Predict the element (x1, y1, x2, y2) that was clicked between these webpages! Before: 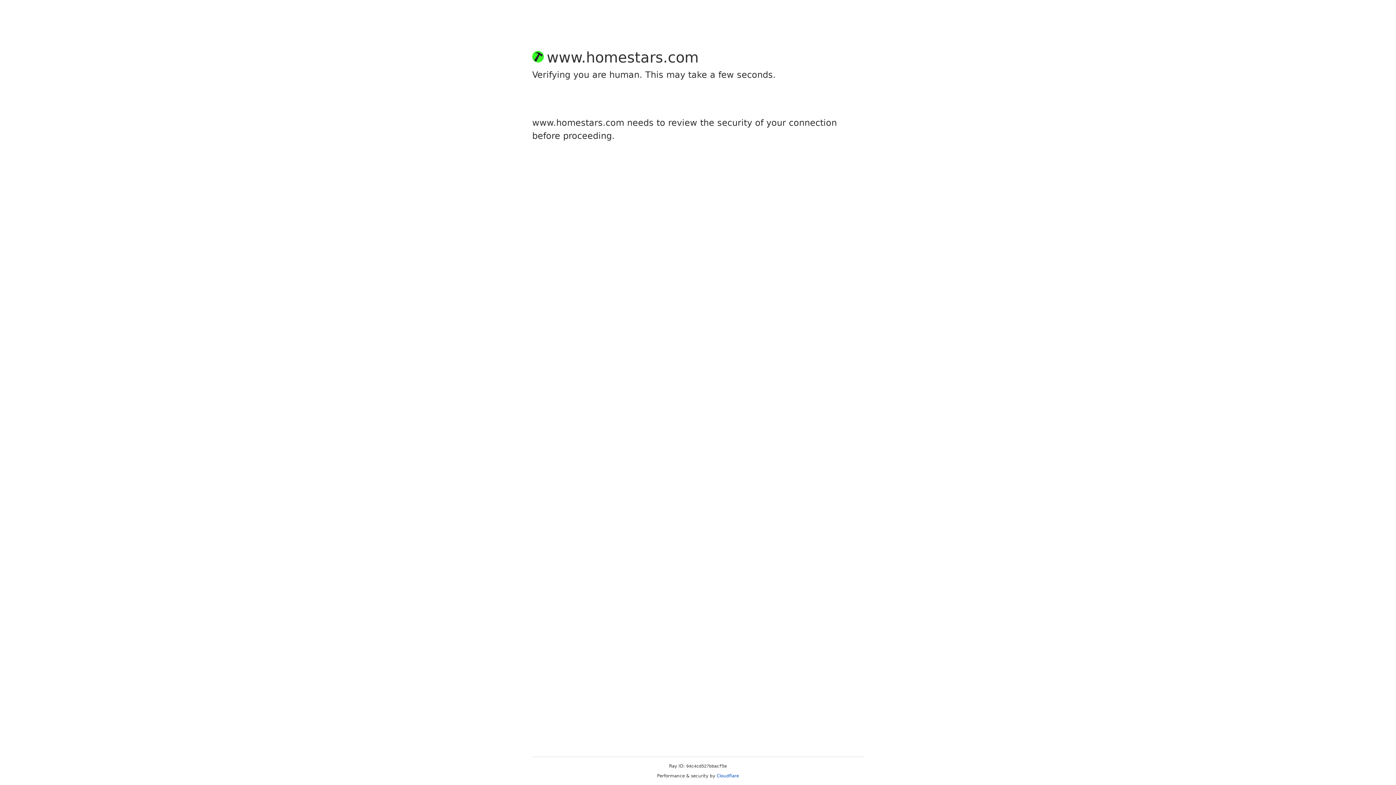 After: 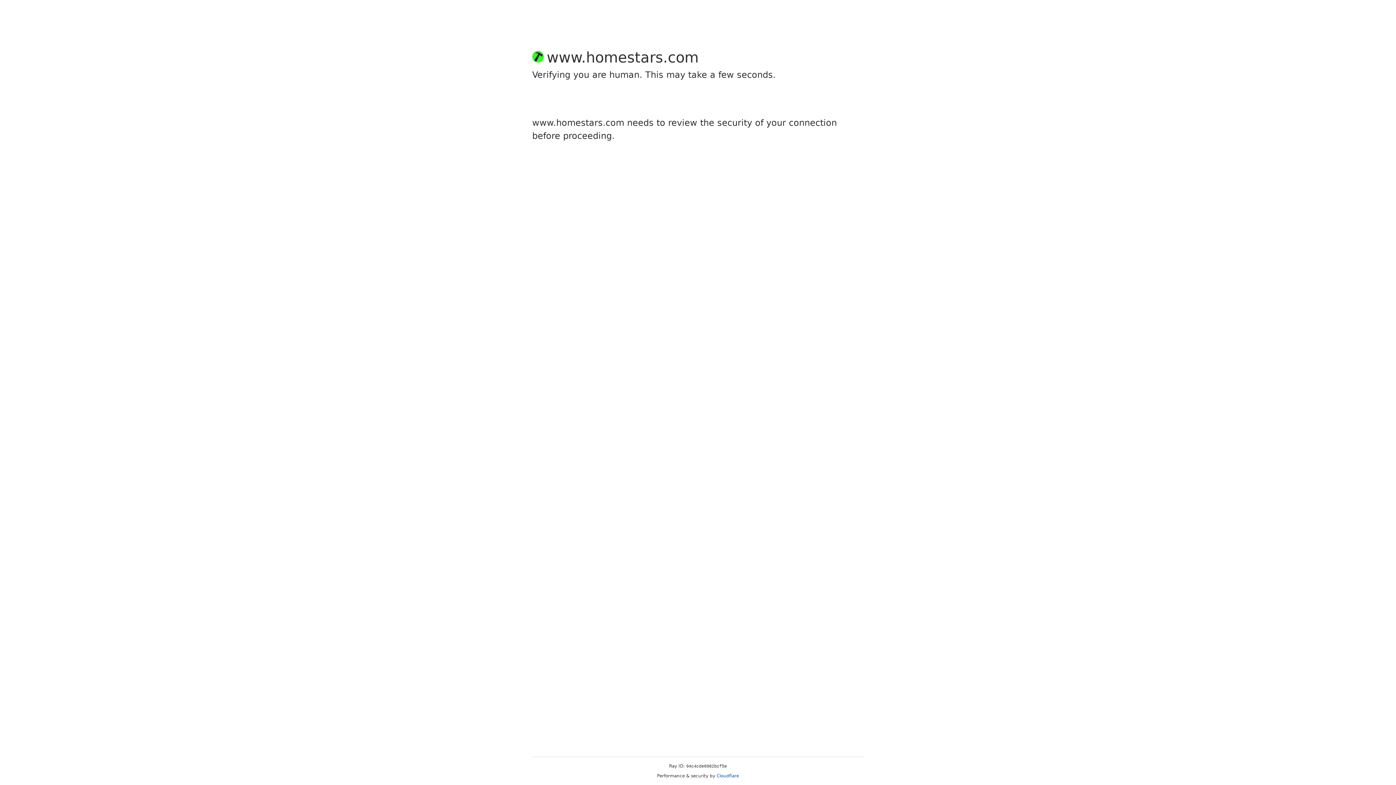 Action: bbox: (716, 773, 739, 778) label: Cloudflare